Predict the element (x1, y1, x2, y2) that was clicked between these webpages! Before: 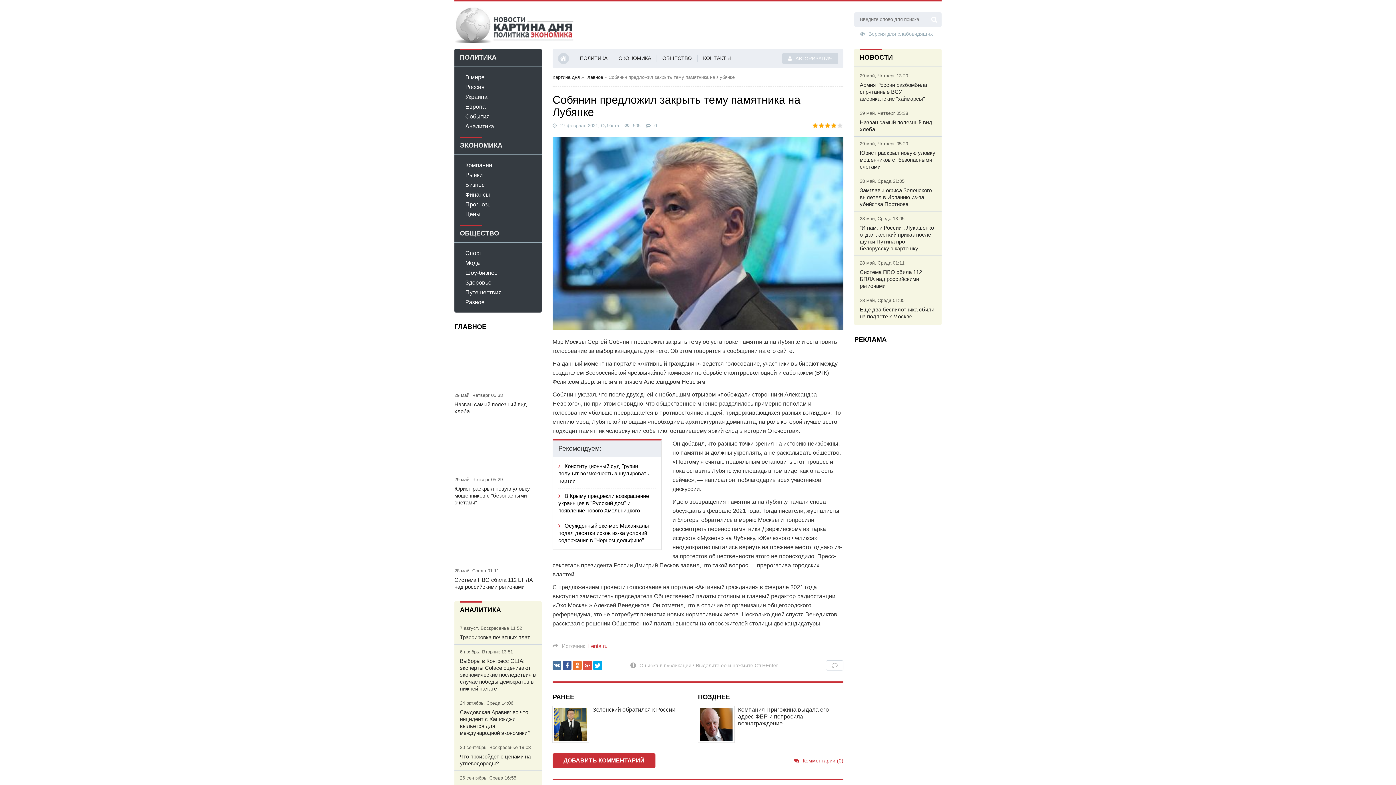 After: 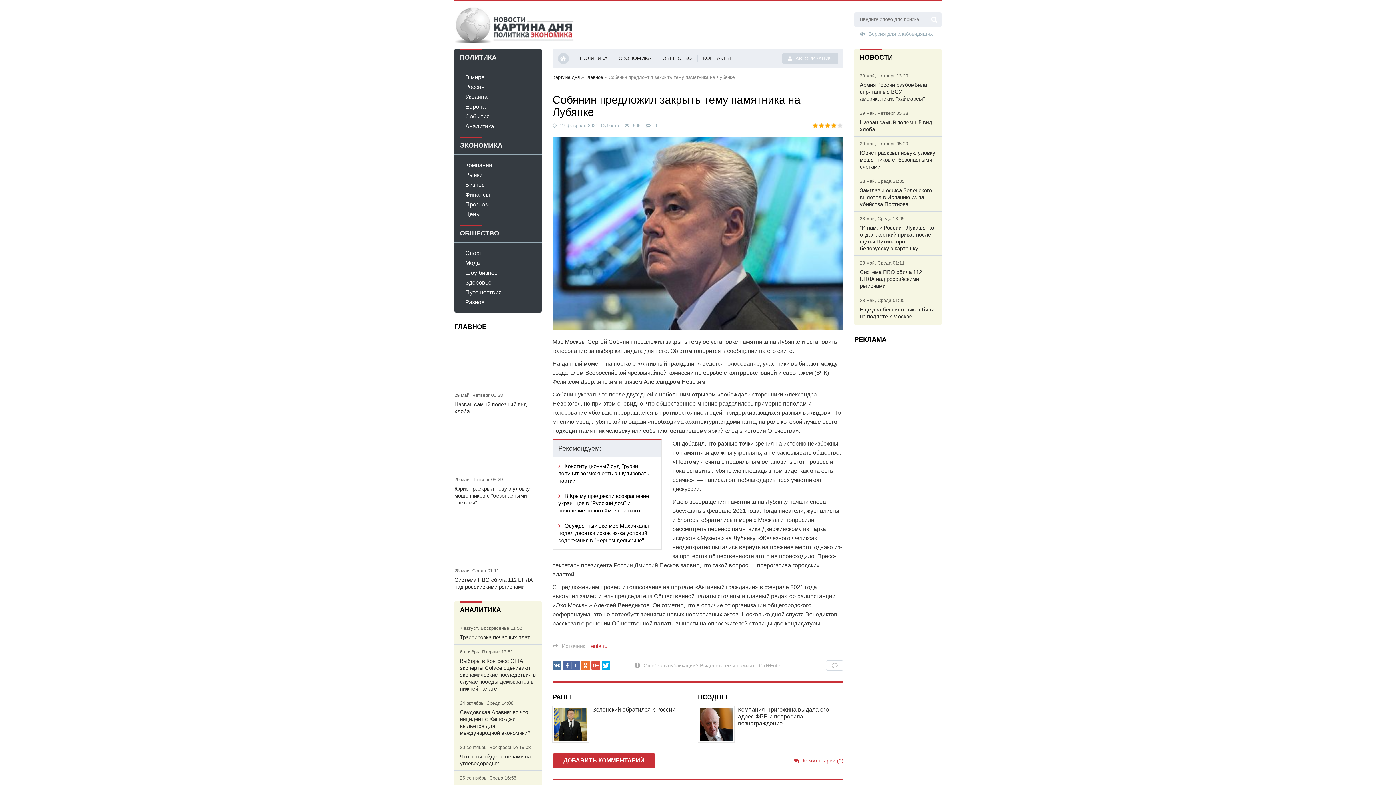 Action: bbox: (562, 661, 571, 670)